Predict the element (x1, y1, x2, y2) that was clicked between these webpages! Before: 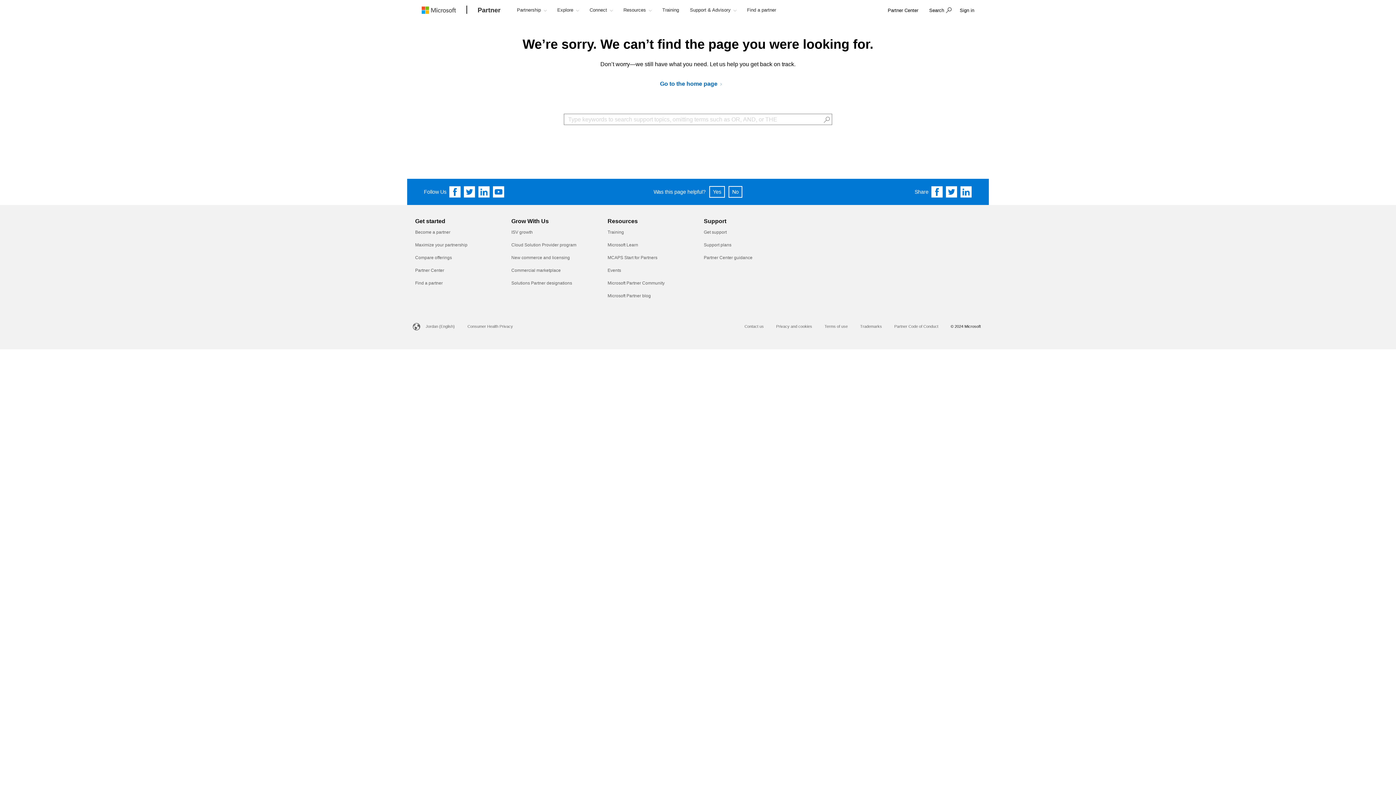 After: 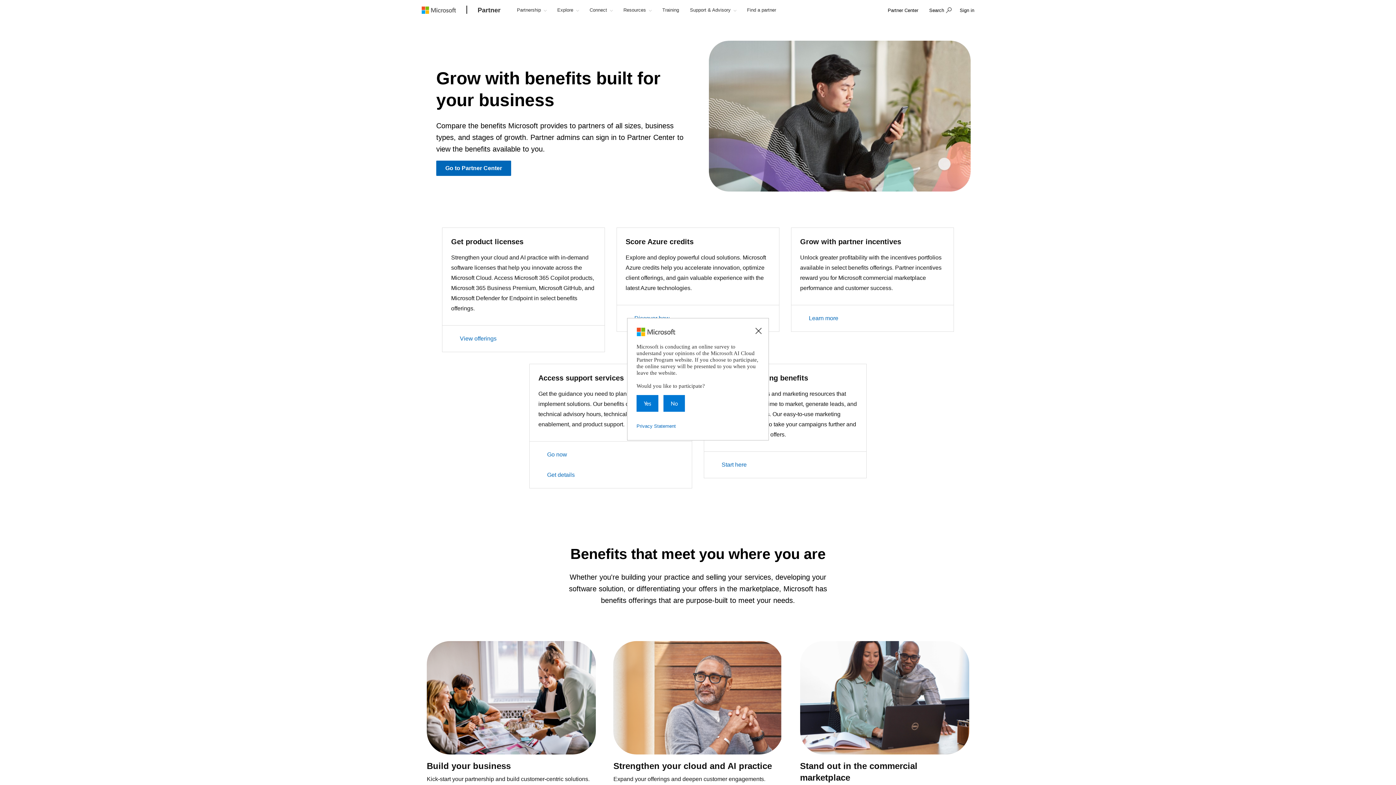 Action: label: Compare offerings bbox: (415, 255, 452, 260)